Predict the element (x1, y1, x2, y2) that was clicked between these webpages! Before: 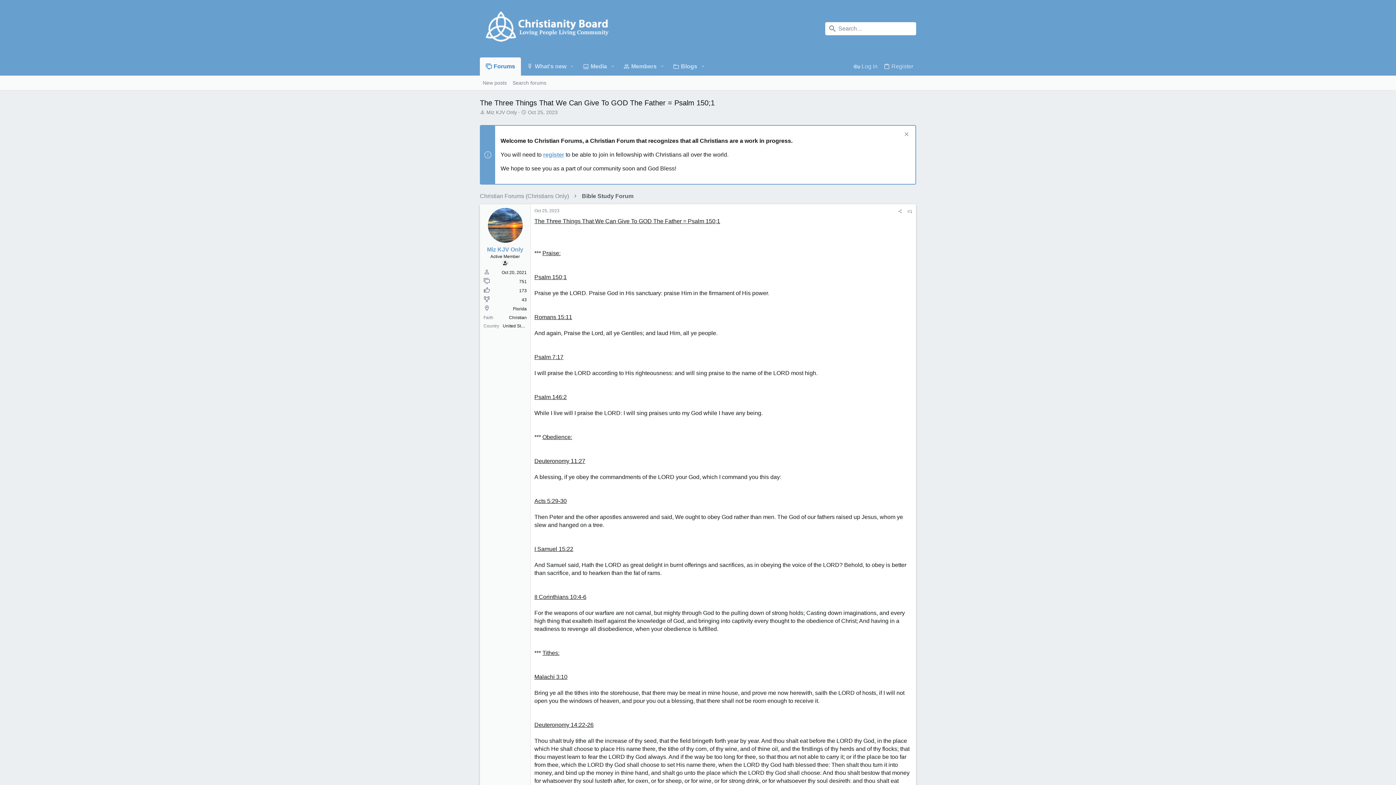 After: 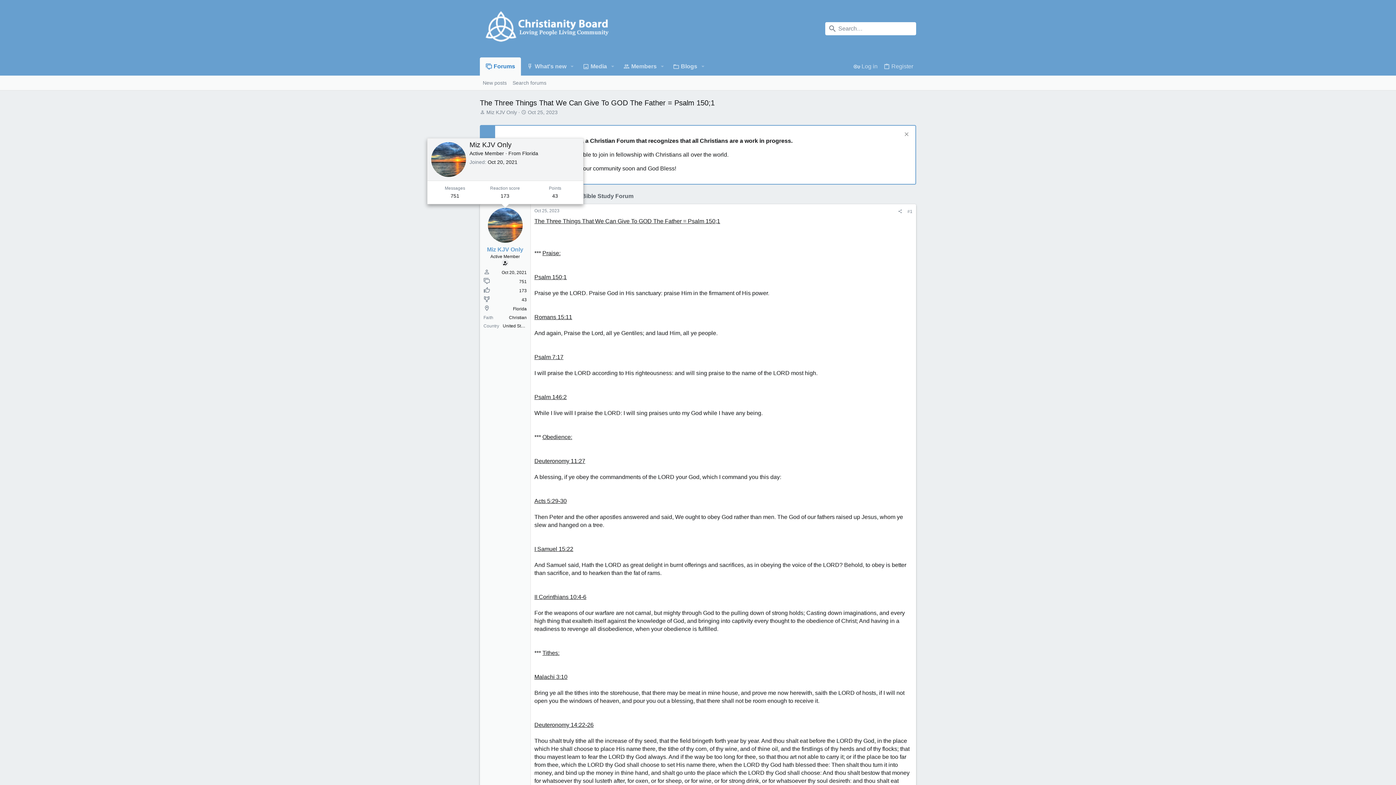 Action: bbox: (487, 208, 522, 242)